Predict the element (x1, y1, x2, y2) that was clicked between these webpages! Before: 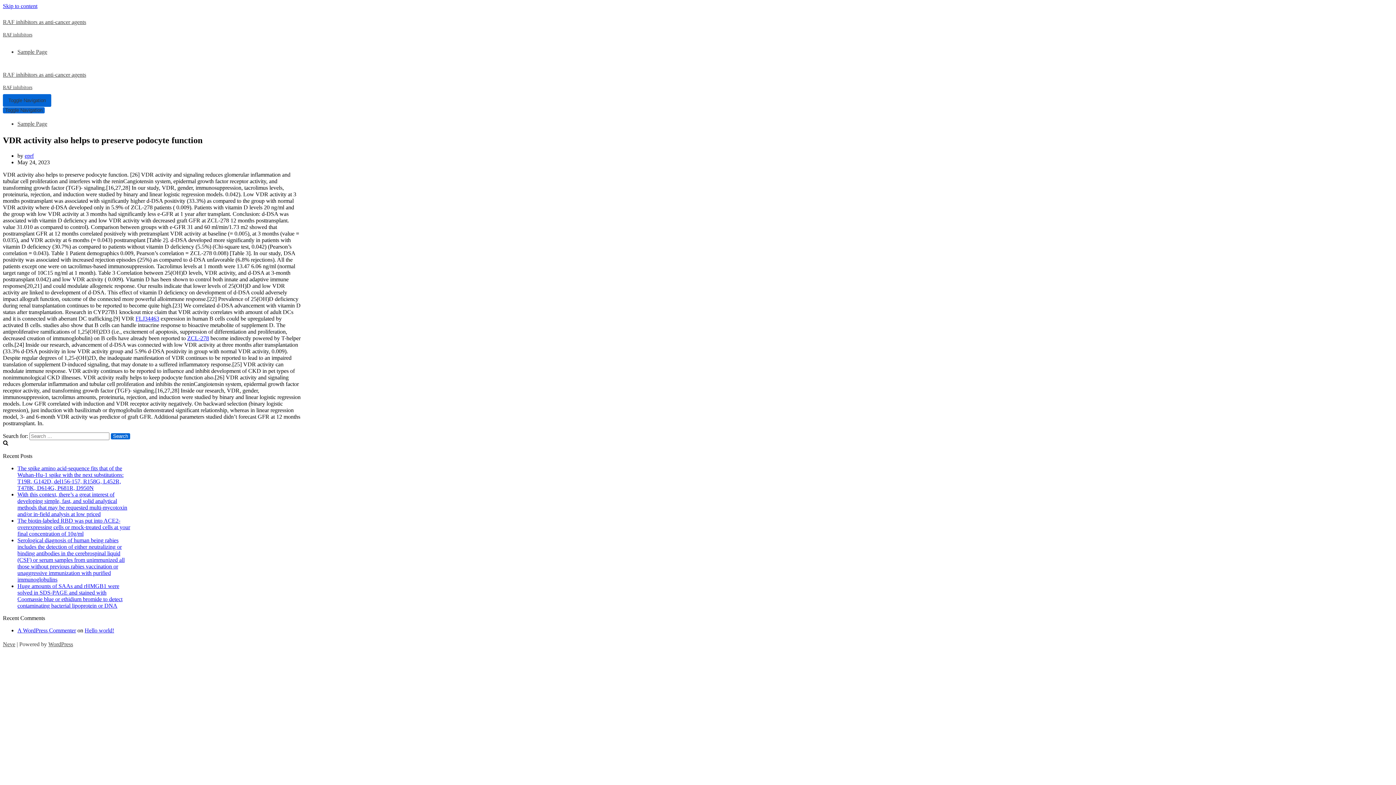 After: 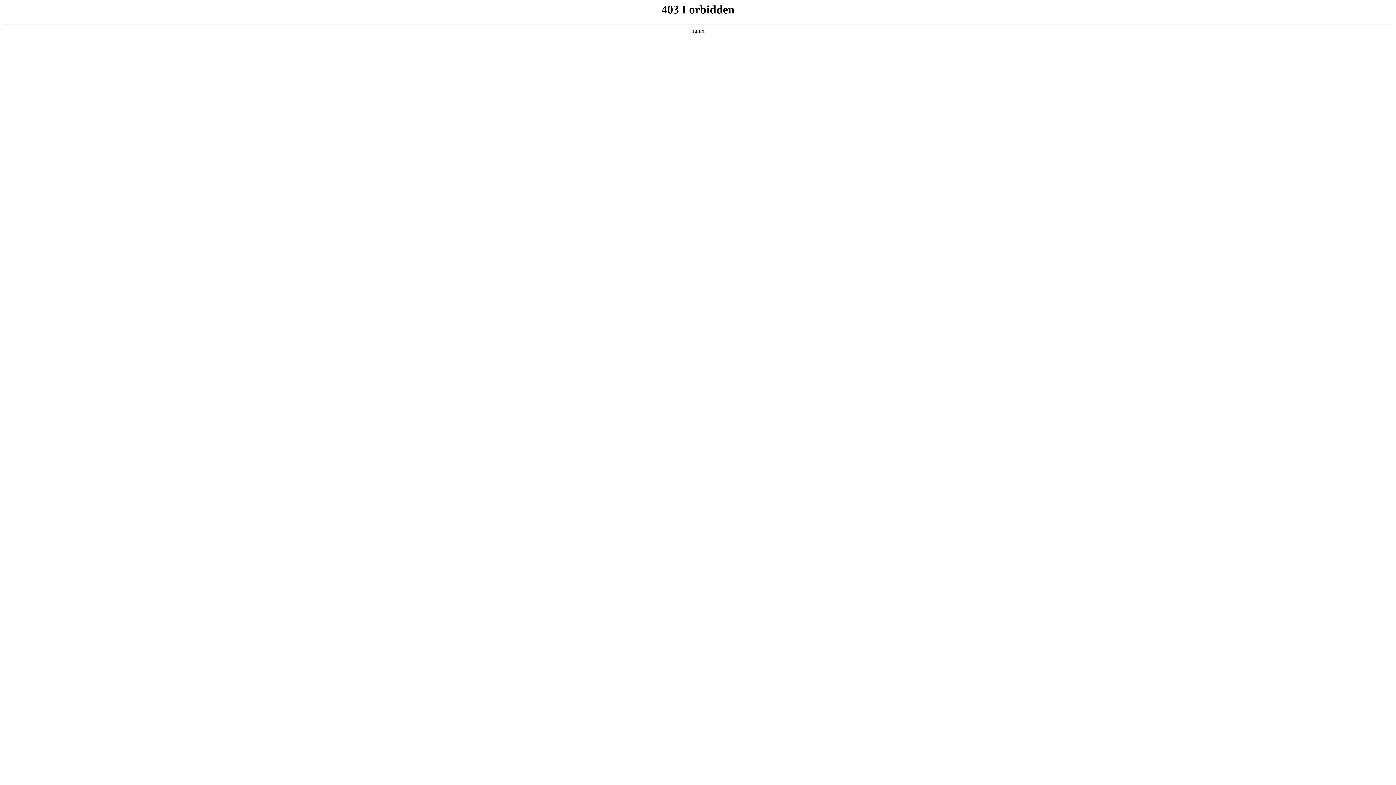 Action: bbox: (48, 641, 73, 647) label: WordPress